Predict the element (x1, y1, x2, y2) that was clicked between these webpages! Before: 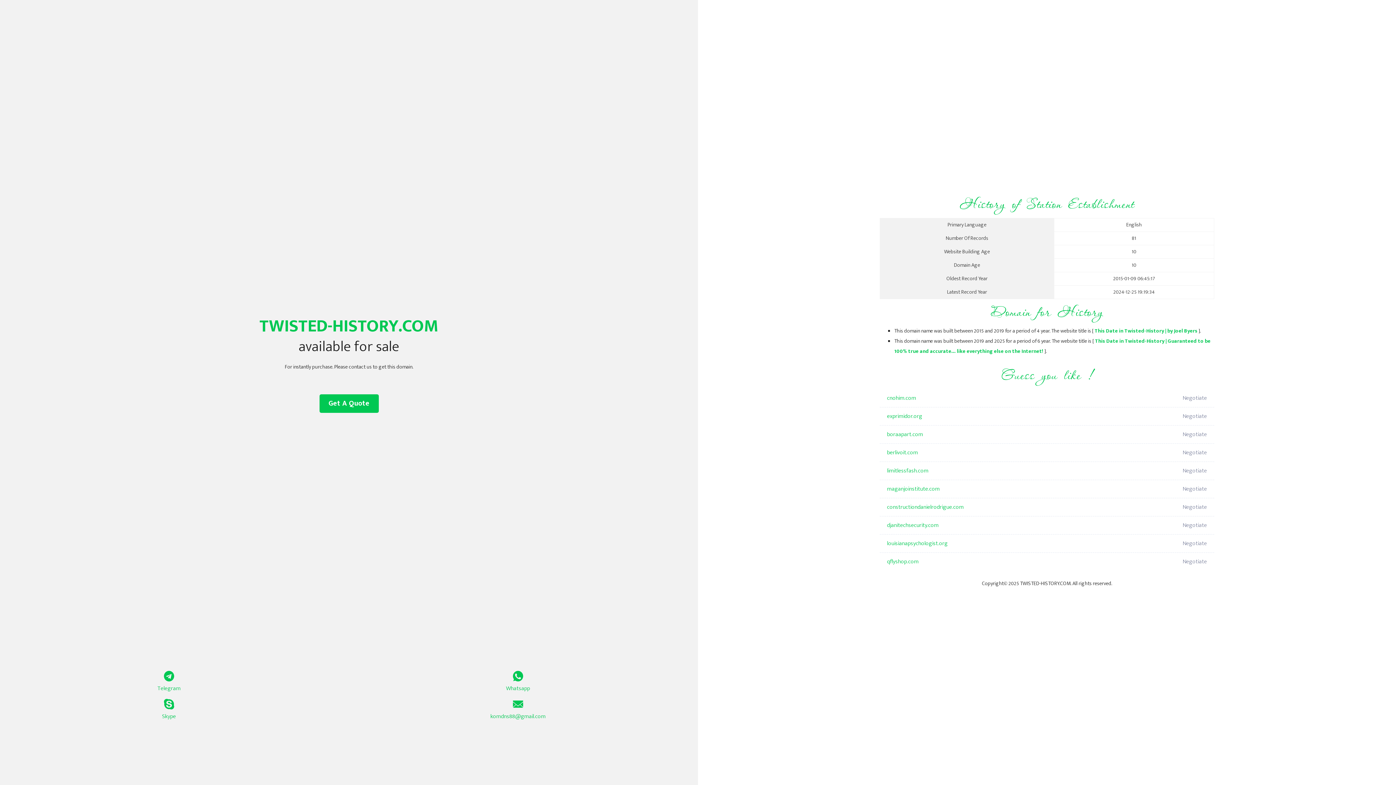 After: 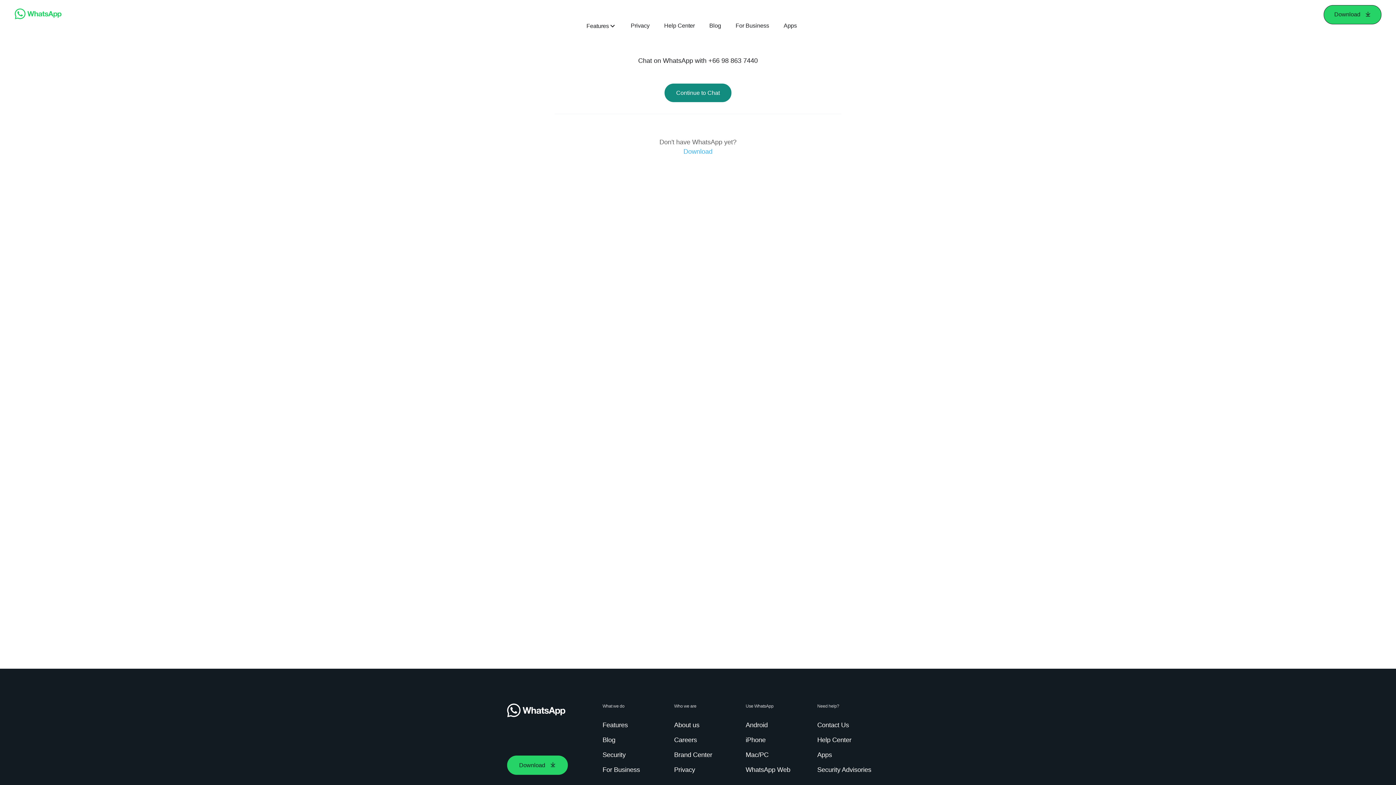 Action: bbox: (349, 671, 687, 693) label: Whatsapp